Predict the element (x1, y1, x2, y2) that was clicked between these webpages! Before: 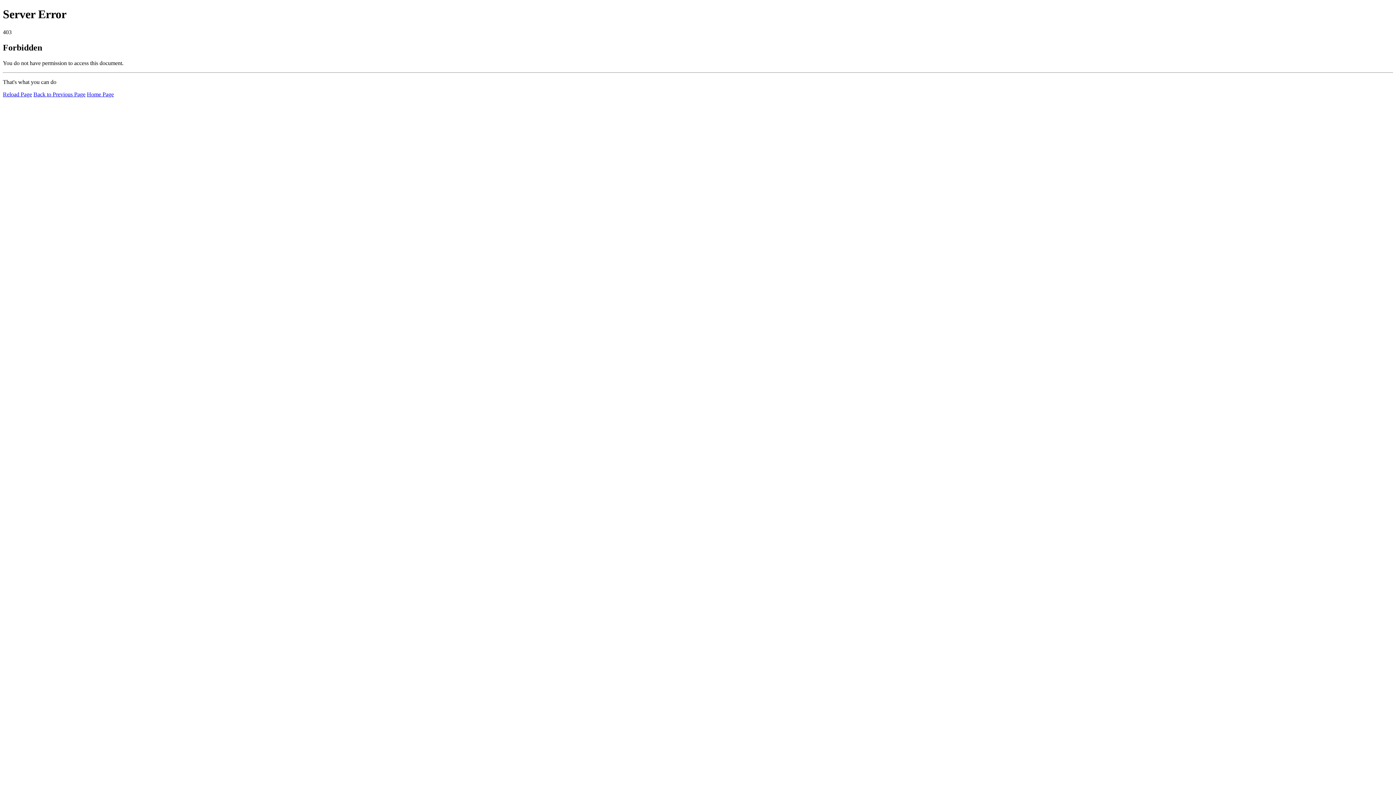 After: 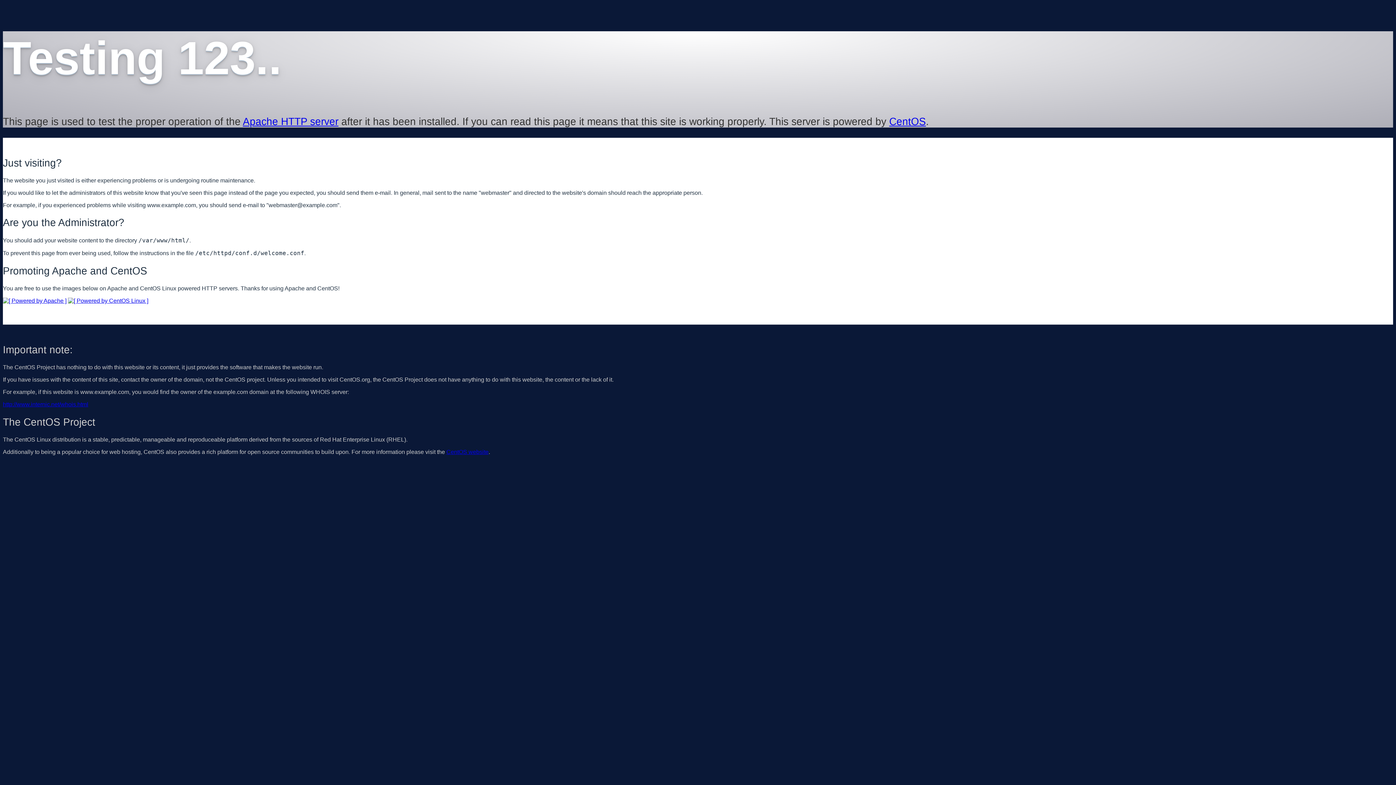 Action: label: Home Page bbox: (86, 91, 113, 97)